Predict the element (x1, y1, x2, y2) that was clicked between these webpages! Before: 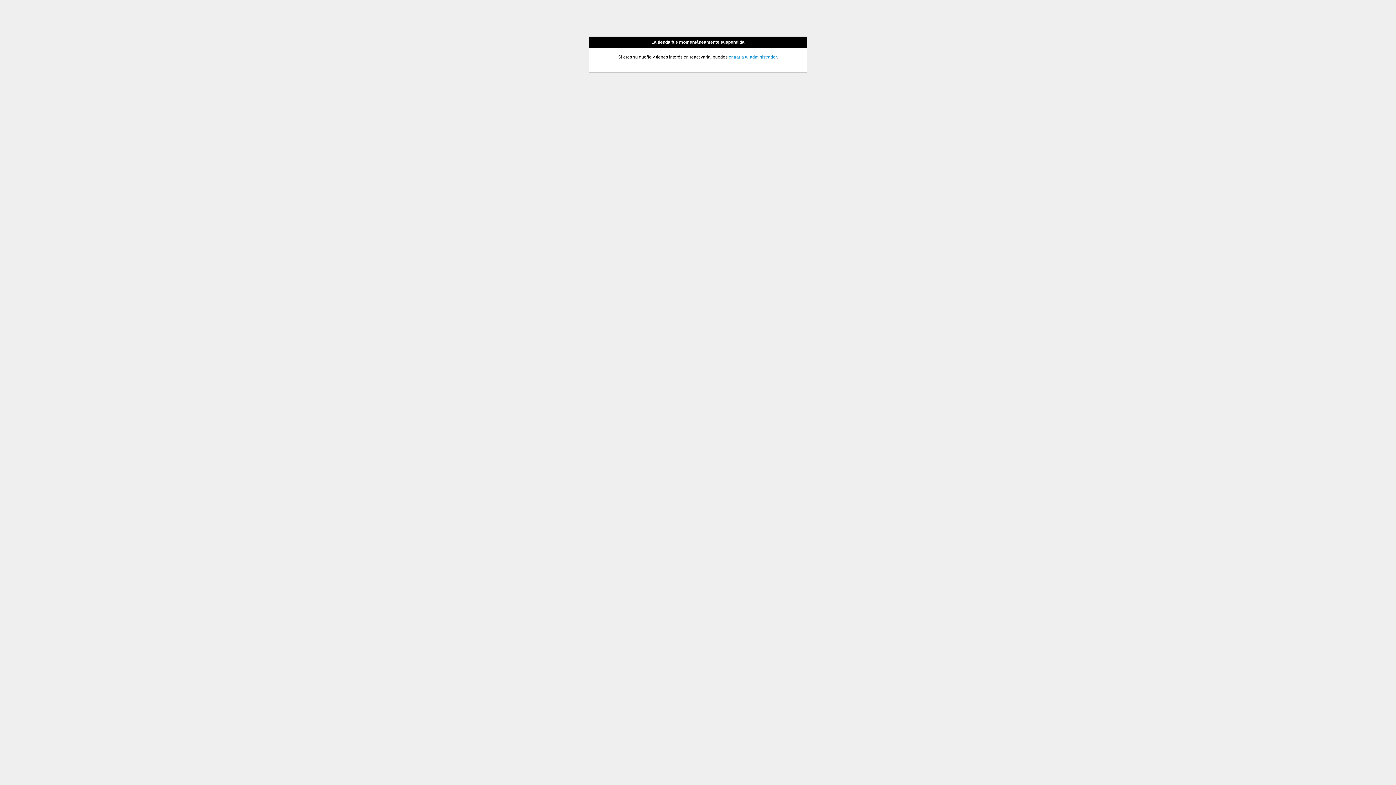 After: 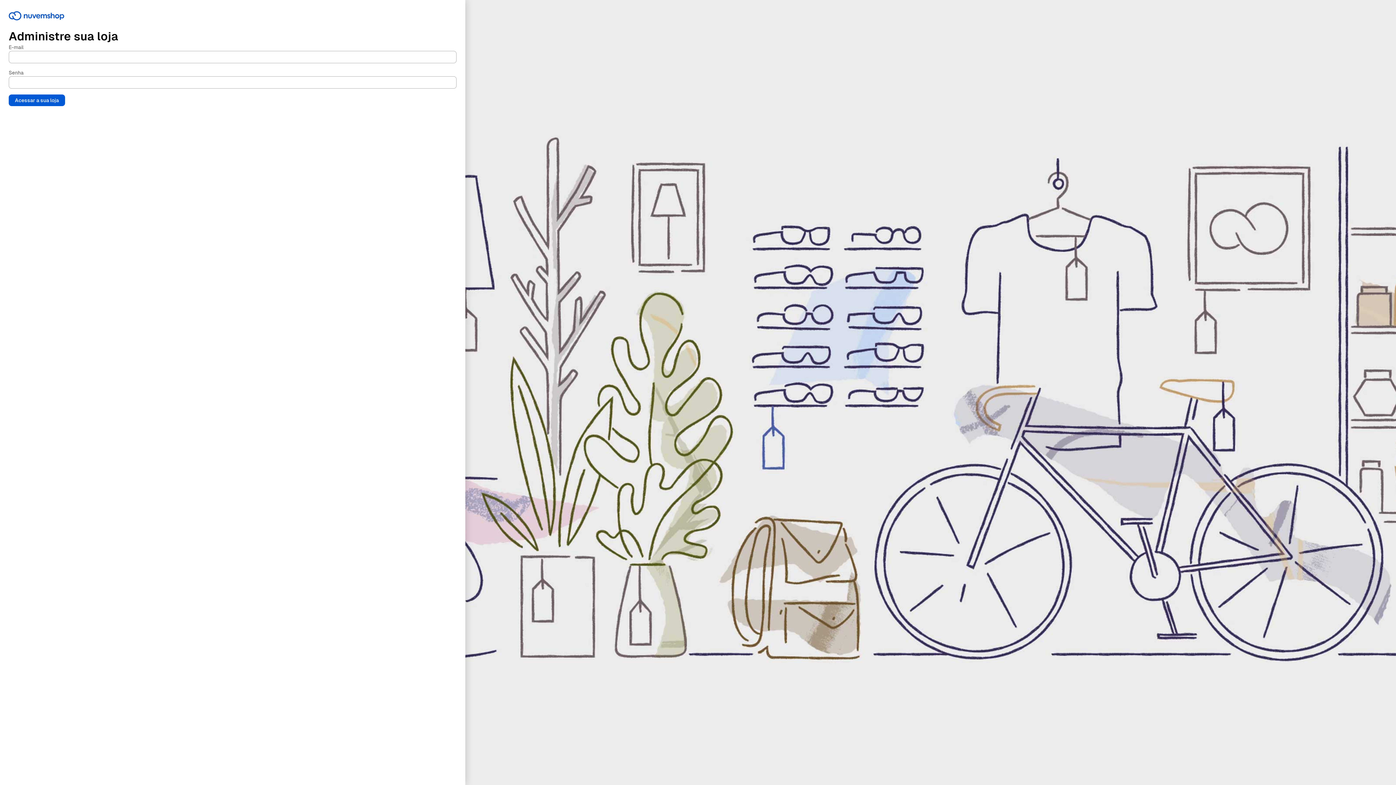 Action: label: entrar a tu administrador bbox: (728, 54, 776, 59)